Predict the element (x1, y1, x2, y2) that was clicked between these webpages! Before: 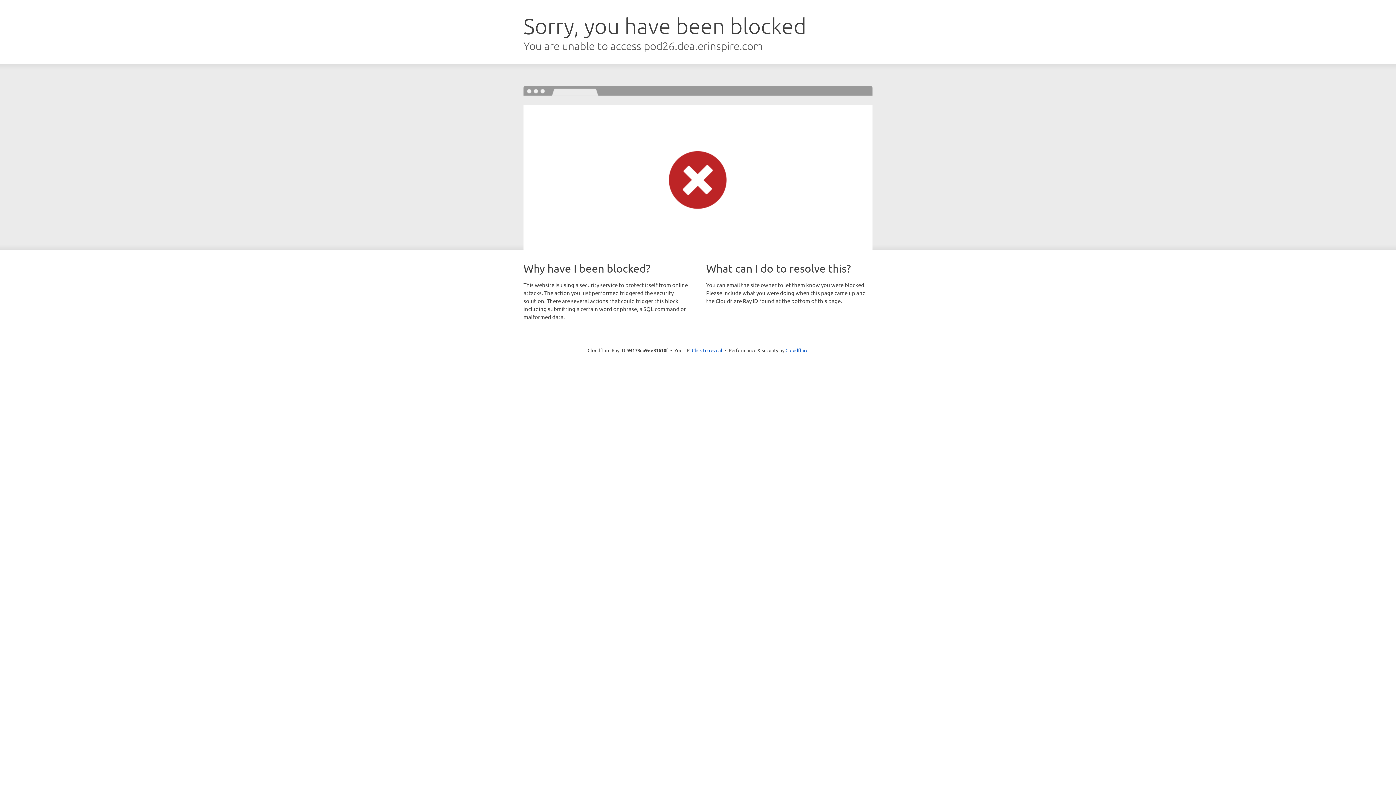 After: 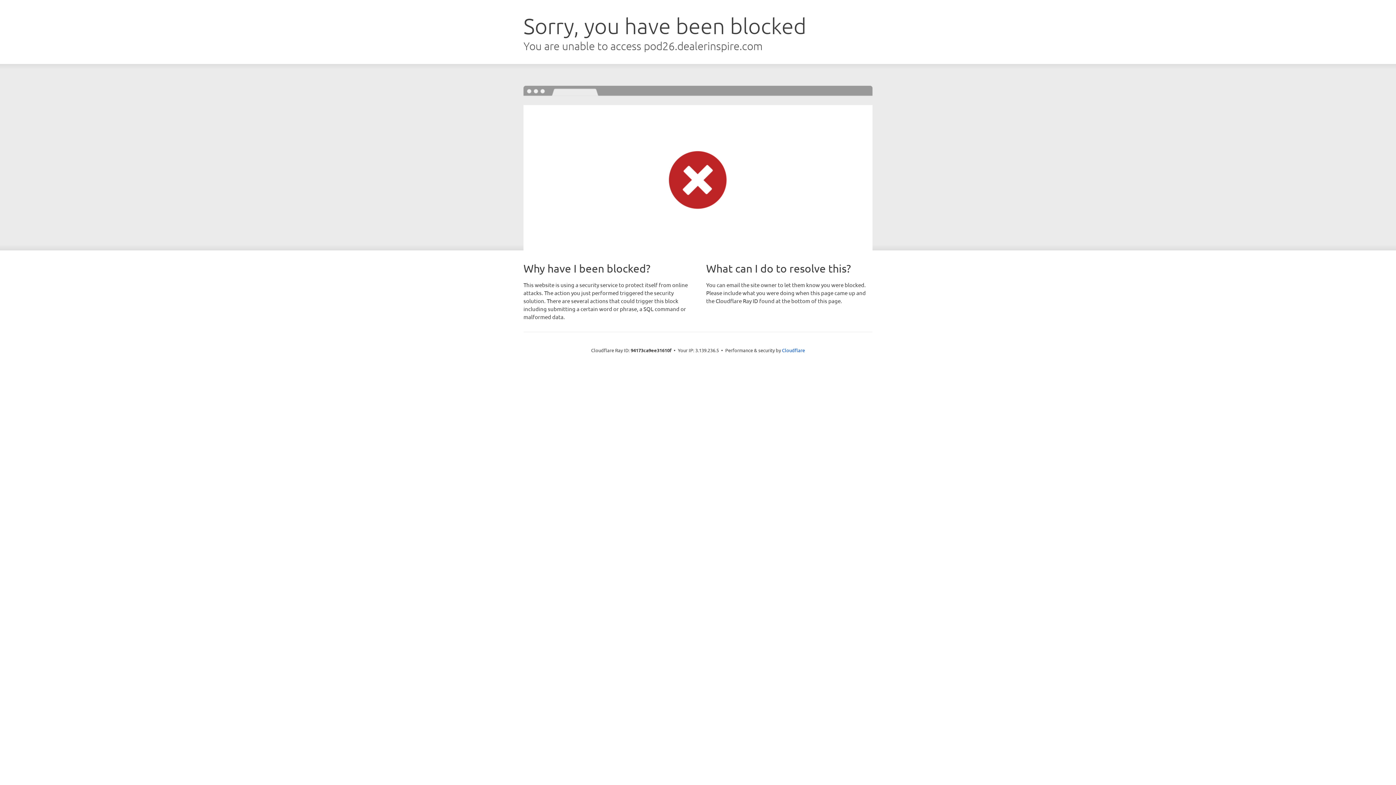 Action: bbox: (692, 346, 722, 353) label: Click to reveal